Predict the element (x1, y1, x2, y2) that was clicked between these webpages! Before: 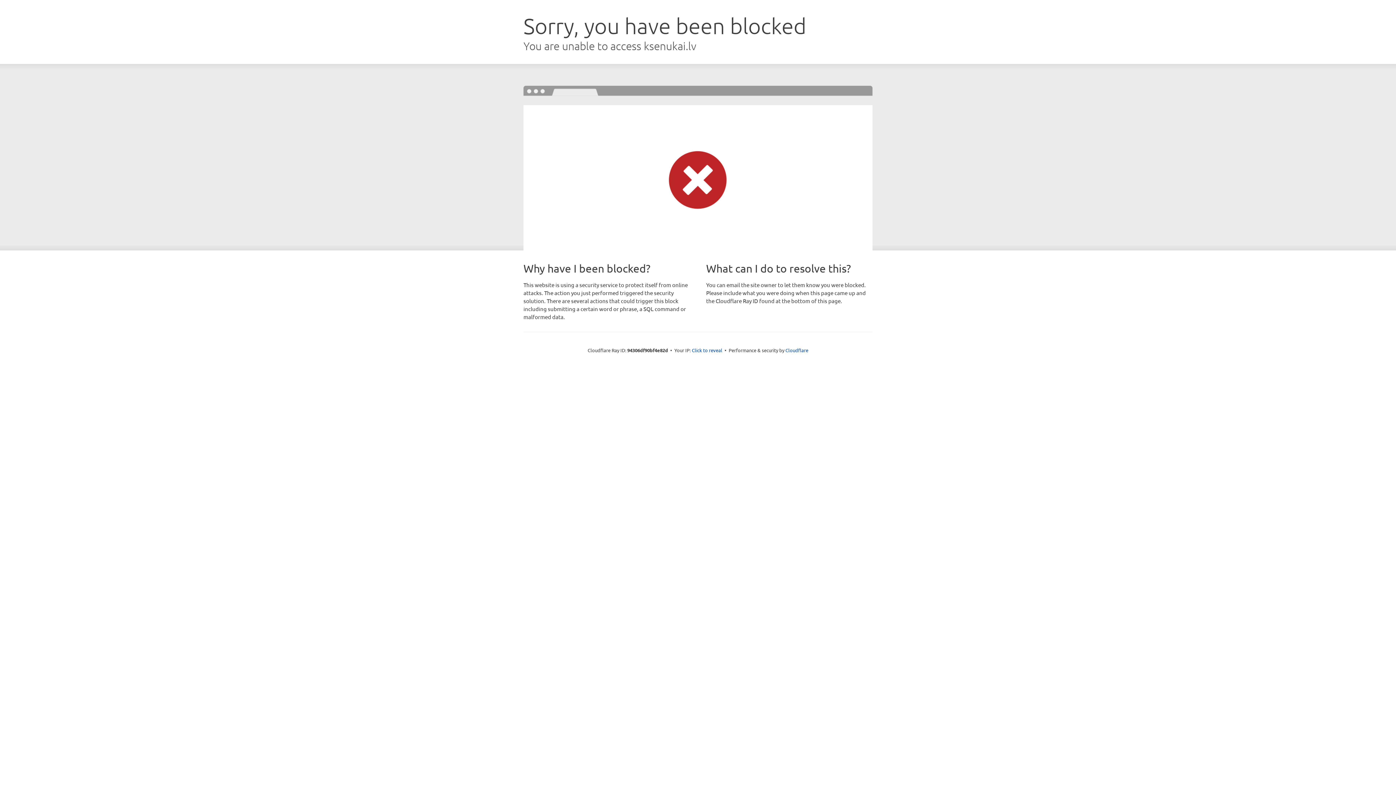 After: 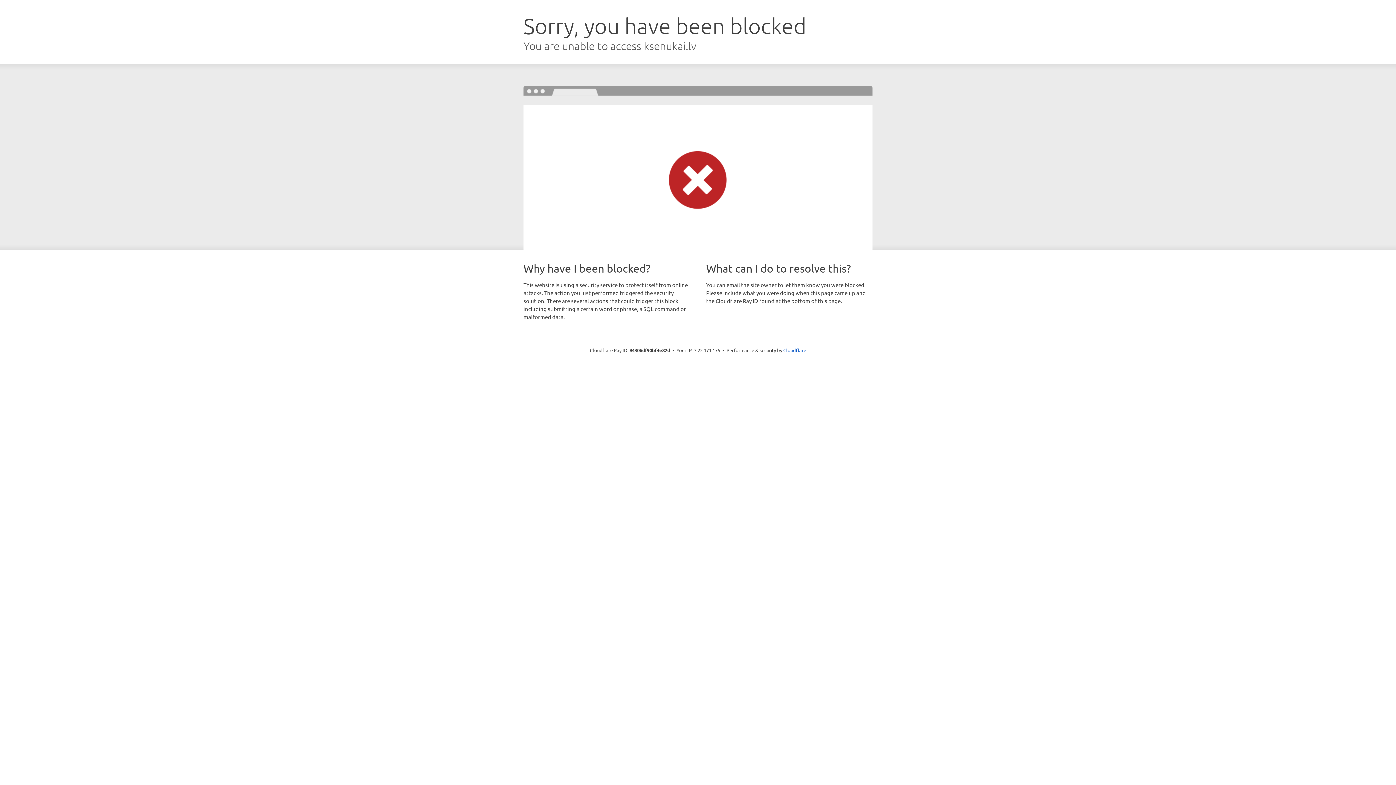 Action: label: Click to reveal bbox: (692, 346, 722, 353)